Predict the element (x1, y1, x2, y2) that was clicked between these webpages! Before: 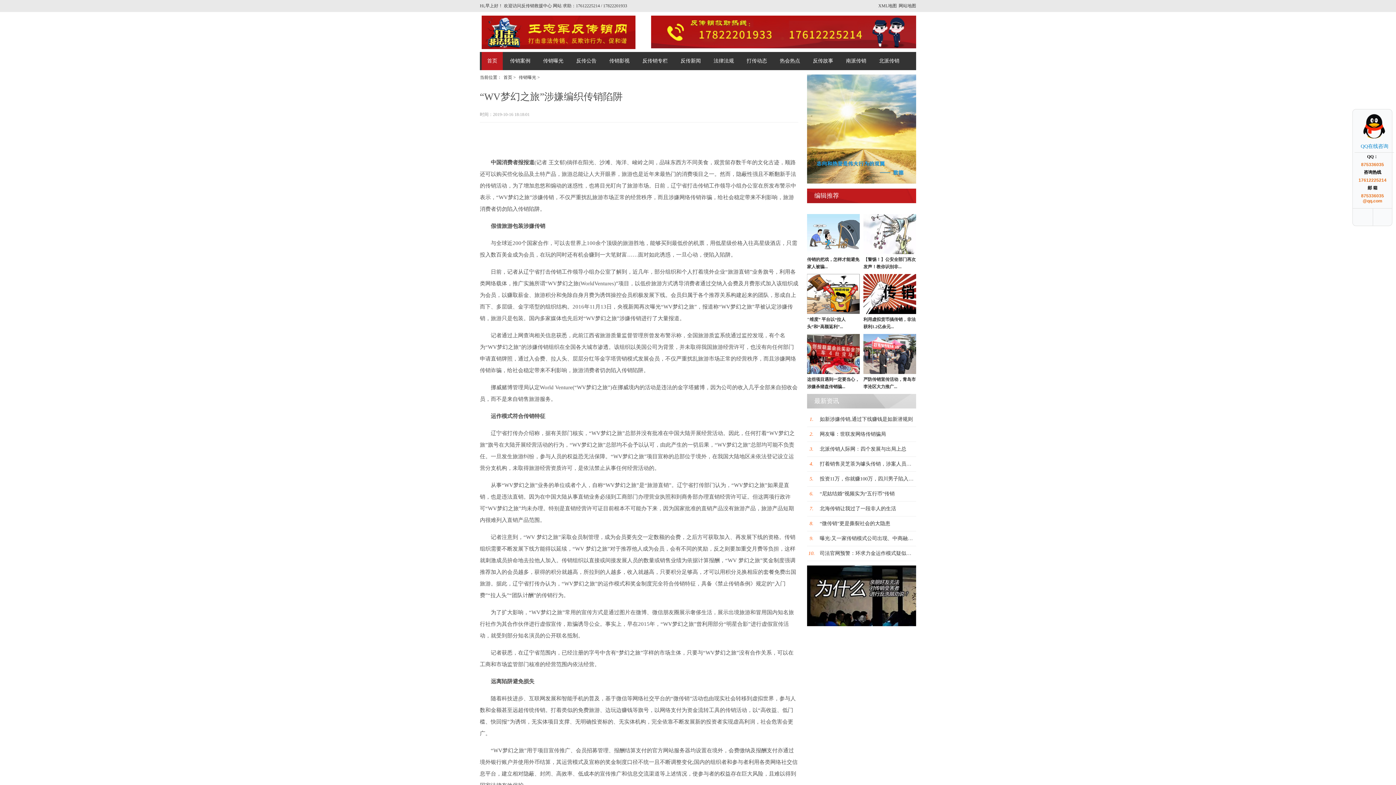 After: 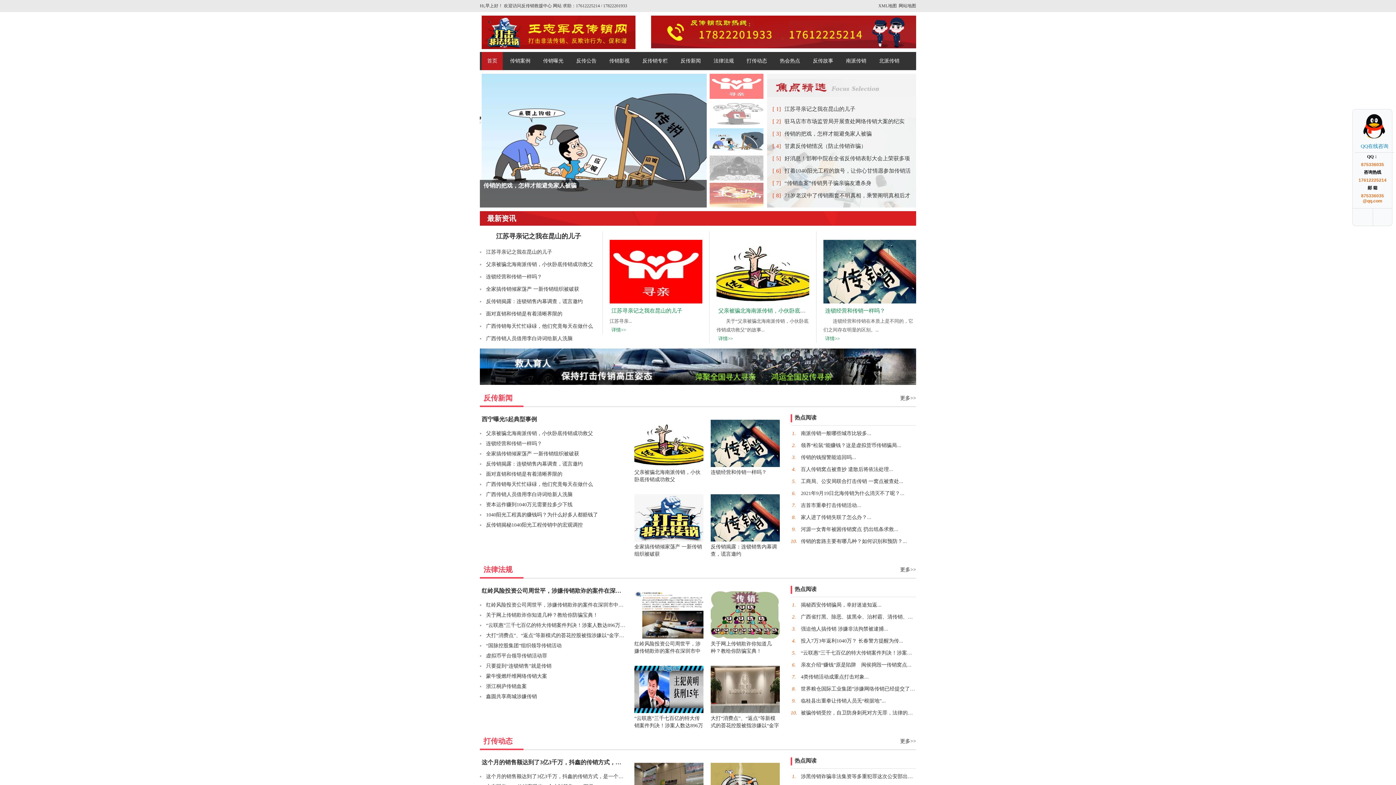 Action: label: 首页 bbox: (503, 74, 512, 80)